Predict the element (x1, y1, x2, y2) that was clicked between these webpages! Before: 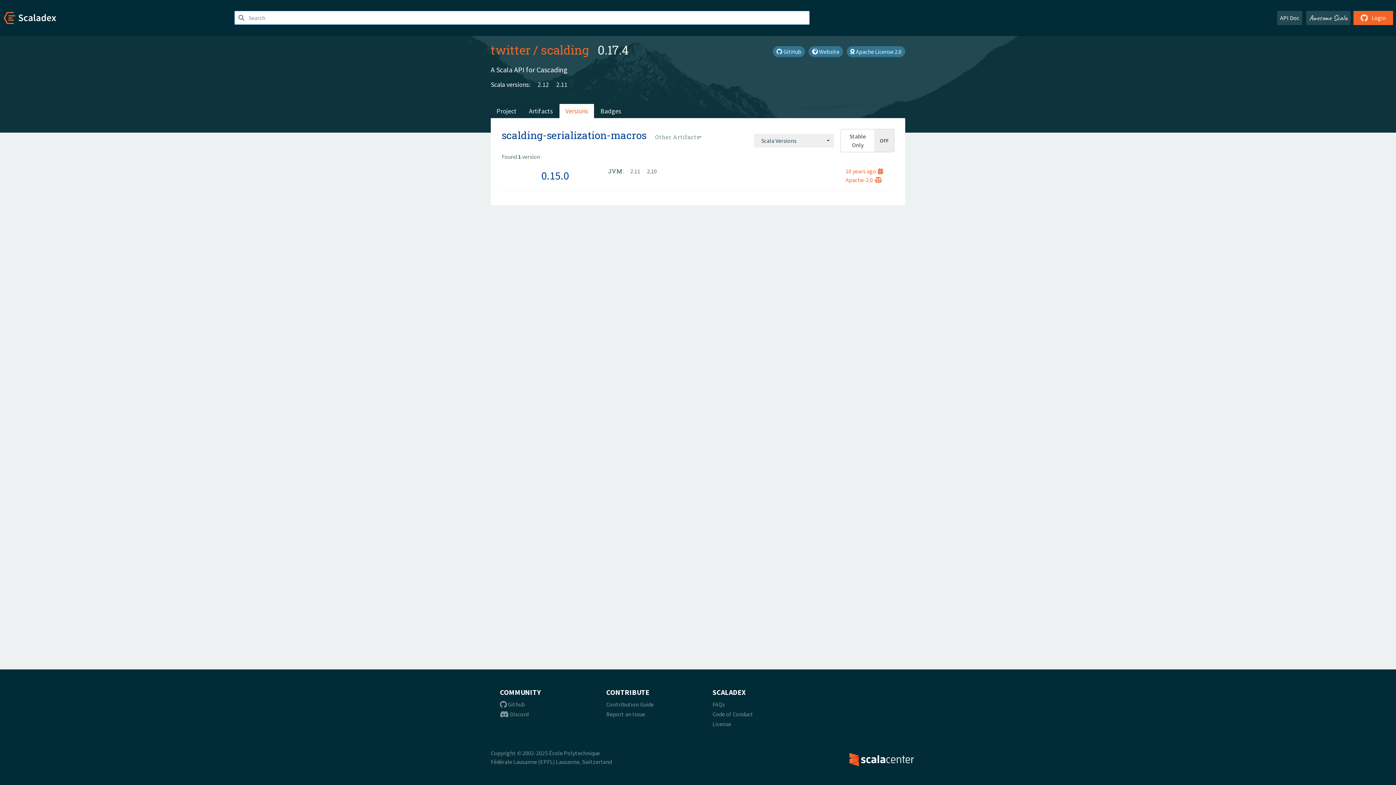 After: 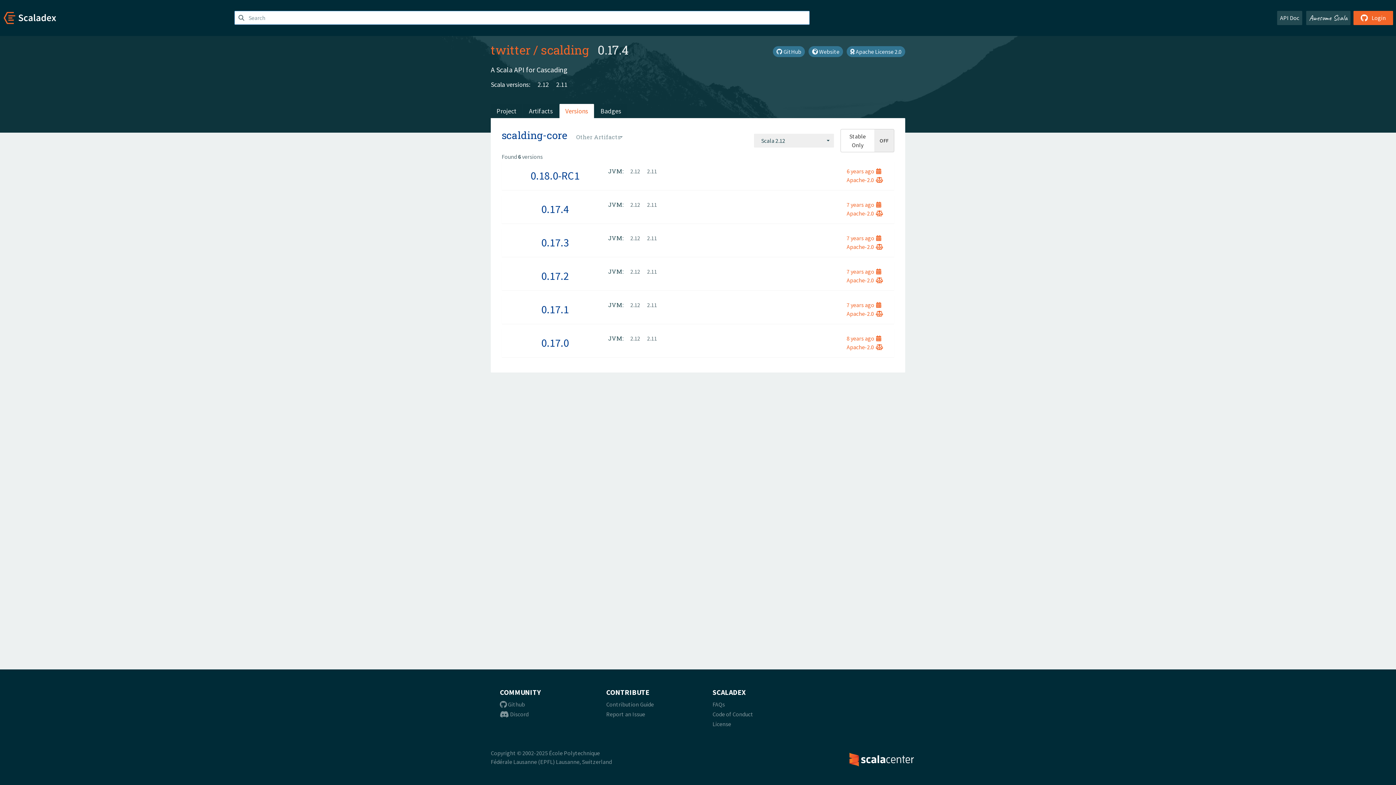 Action: label: 2.12 bbox: (532, 79, 549, 89)